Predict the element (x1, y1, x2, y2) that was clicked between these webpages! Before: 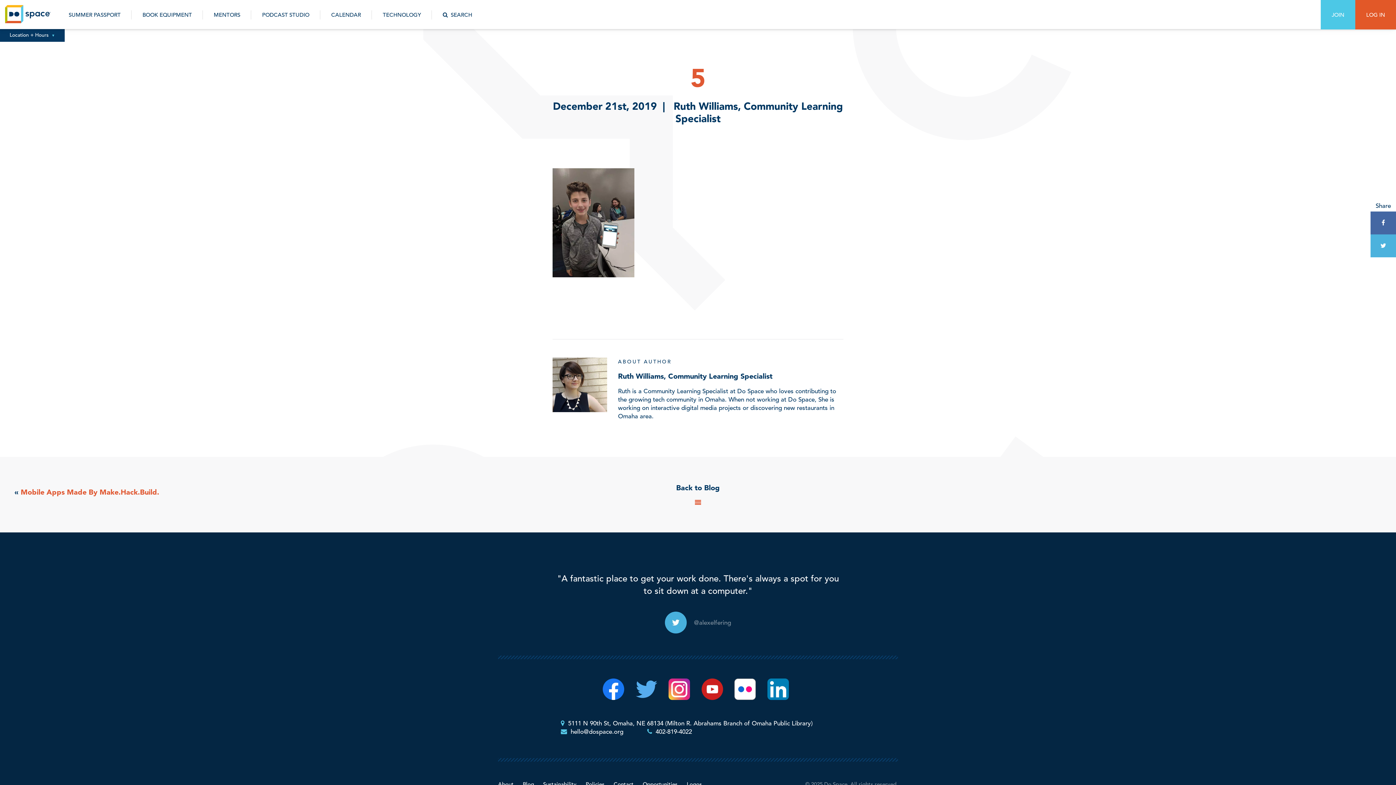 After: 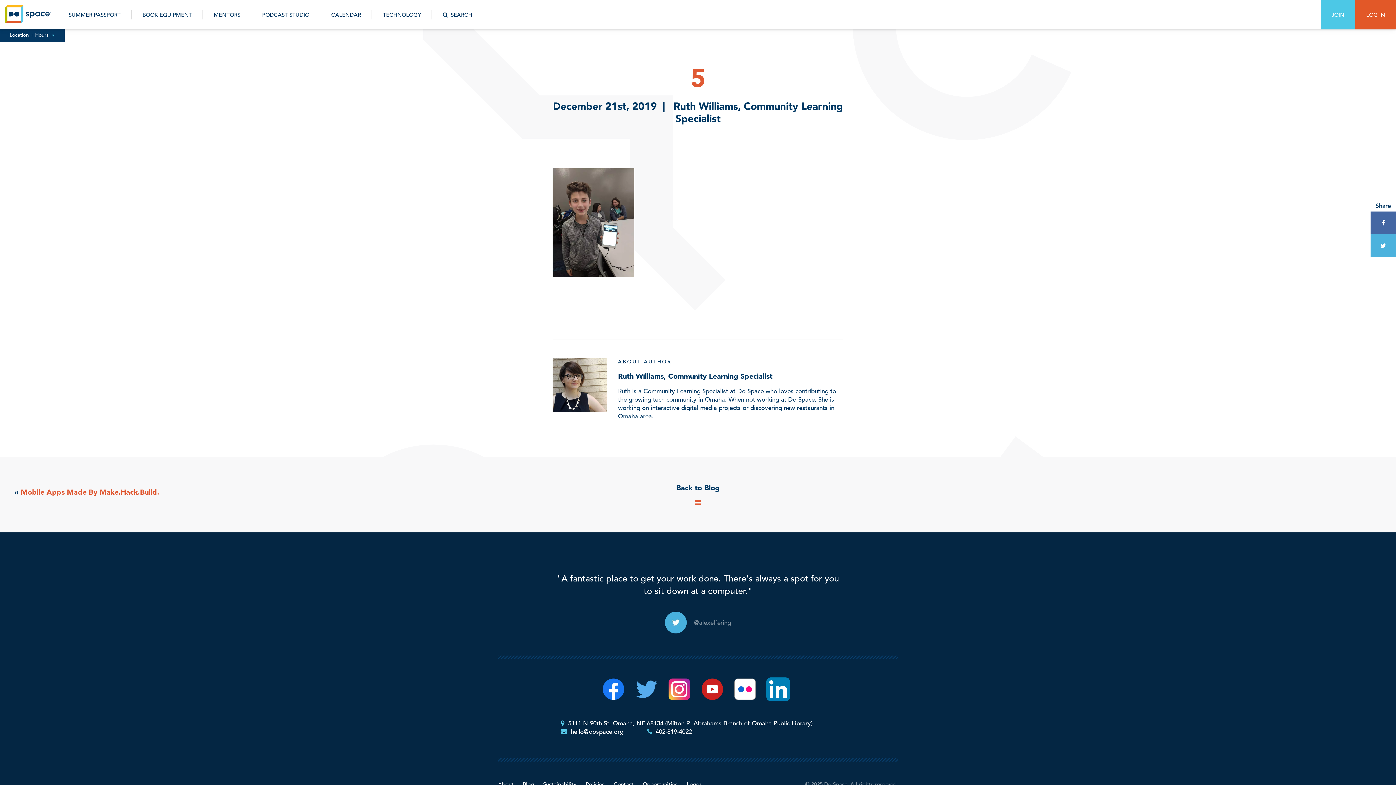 Action: bbox: (767, 678, 789, 700)